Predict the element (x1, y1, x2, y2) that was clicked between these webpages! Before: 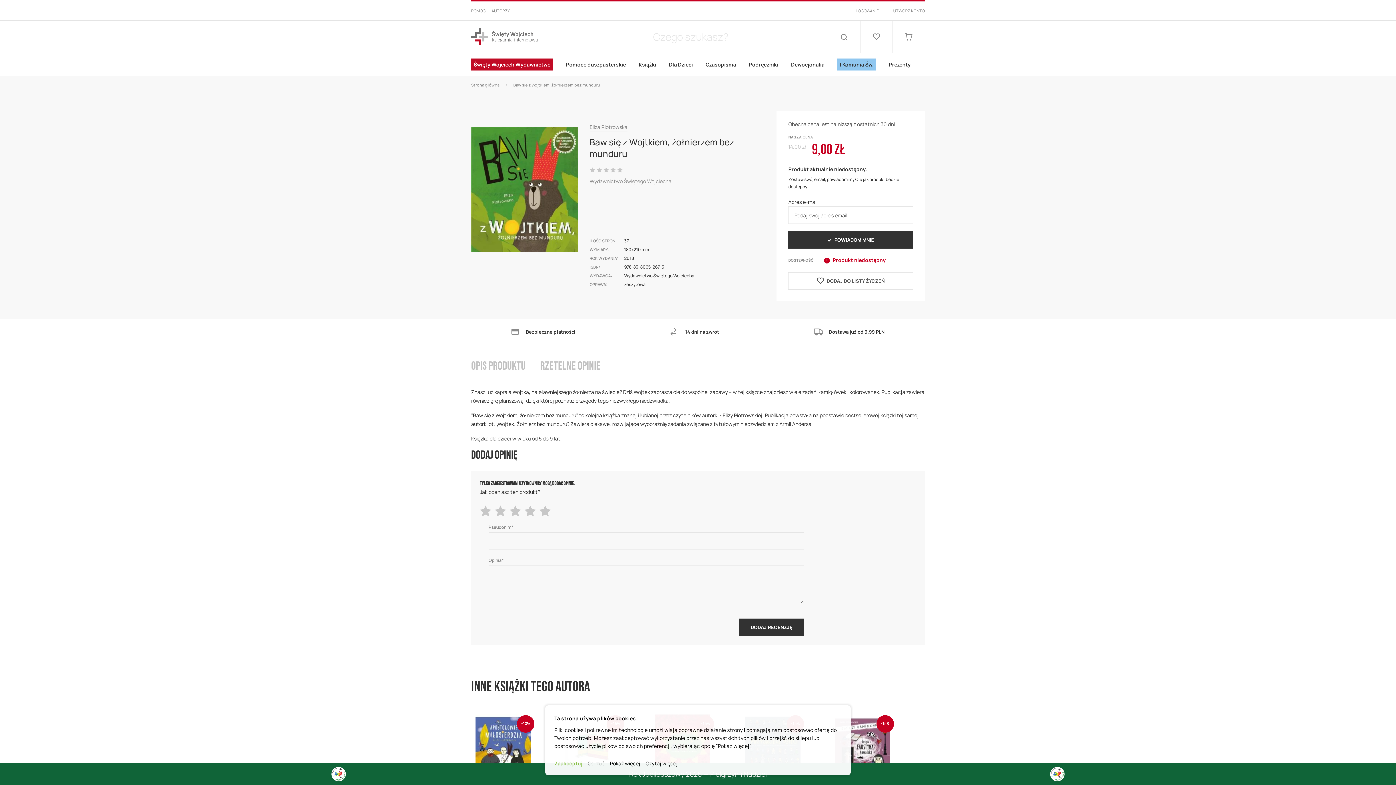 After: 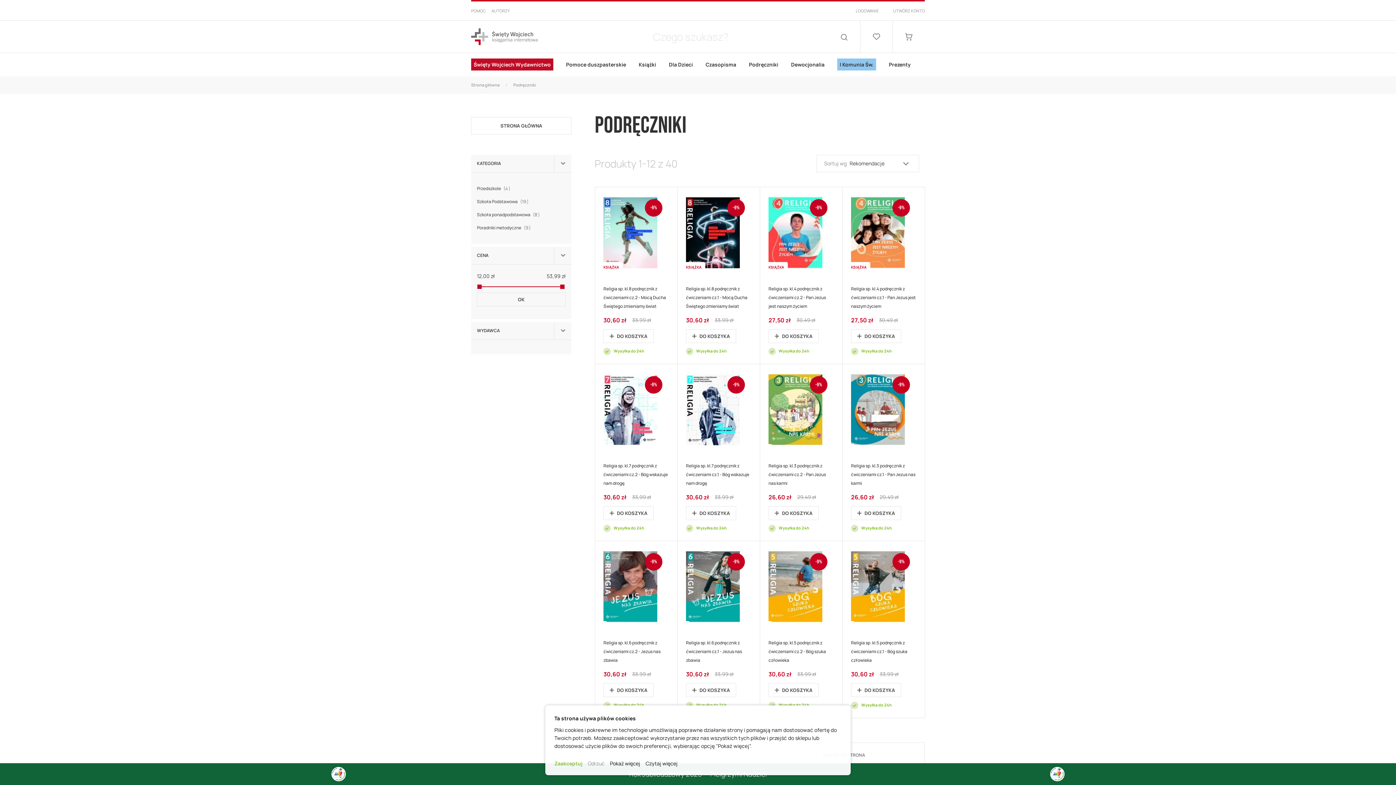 Action: bbox: (743, 53, 784, 76) label: Podręczniki